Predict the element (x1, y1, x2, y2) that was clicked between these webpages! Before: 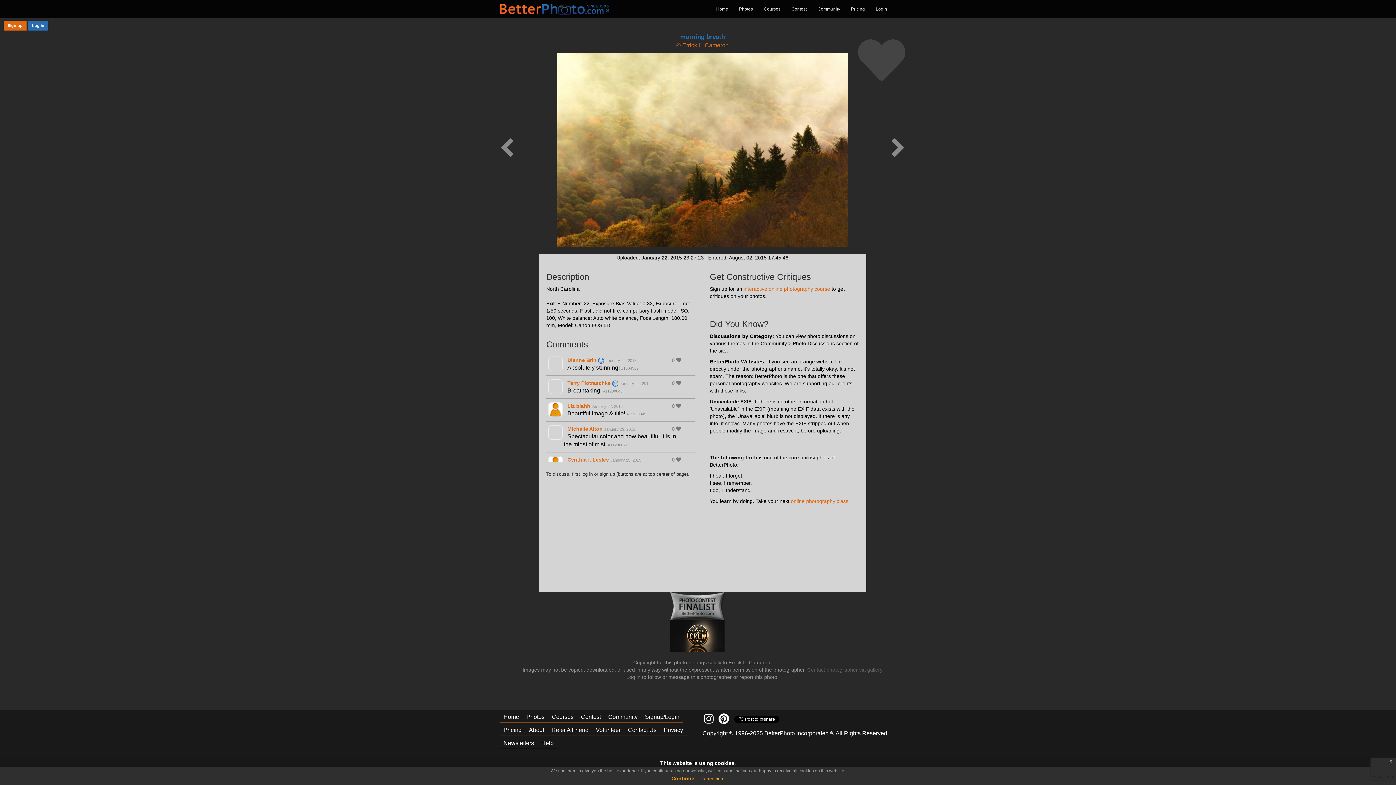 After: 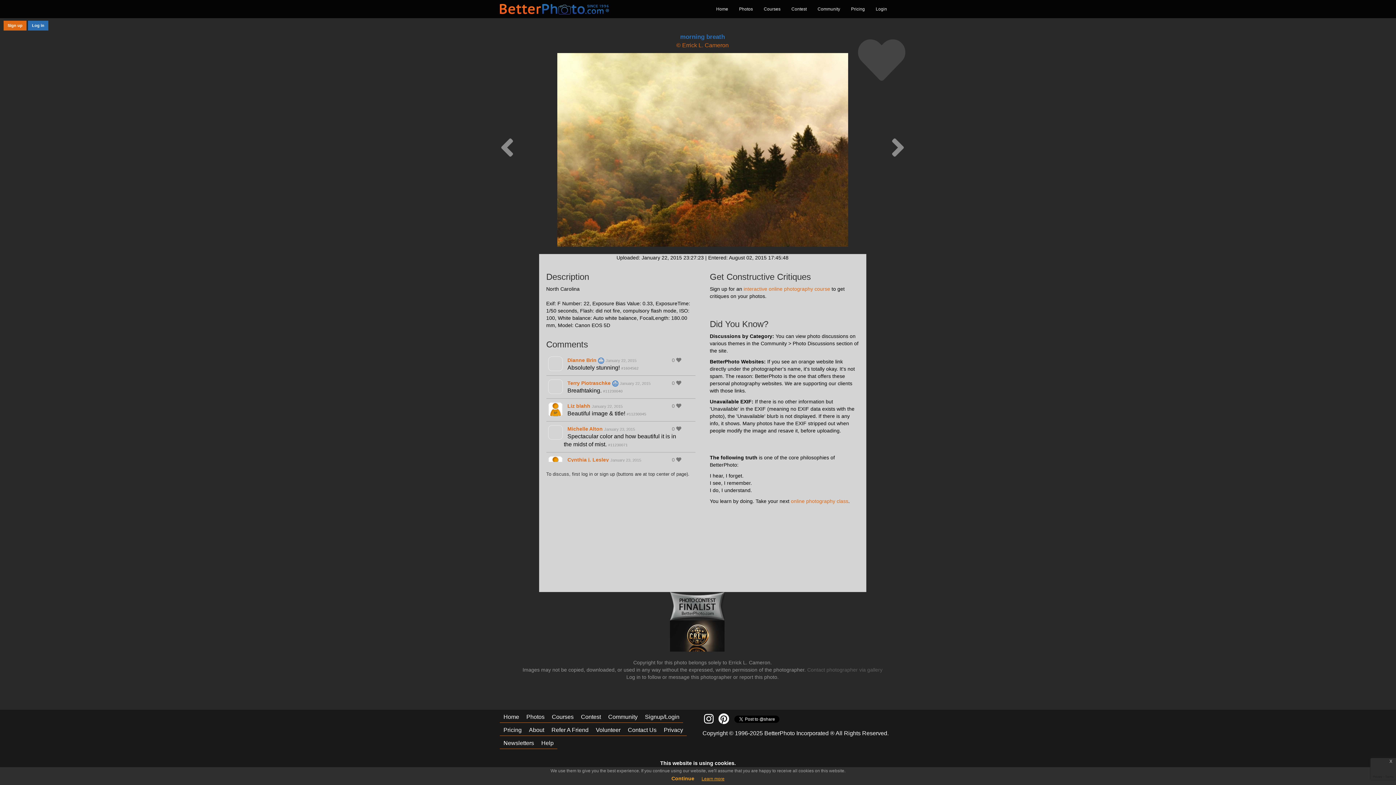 Action: label: Learn more bbox: (701, 776, 724, 781)